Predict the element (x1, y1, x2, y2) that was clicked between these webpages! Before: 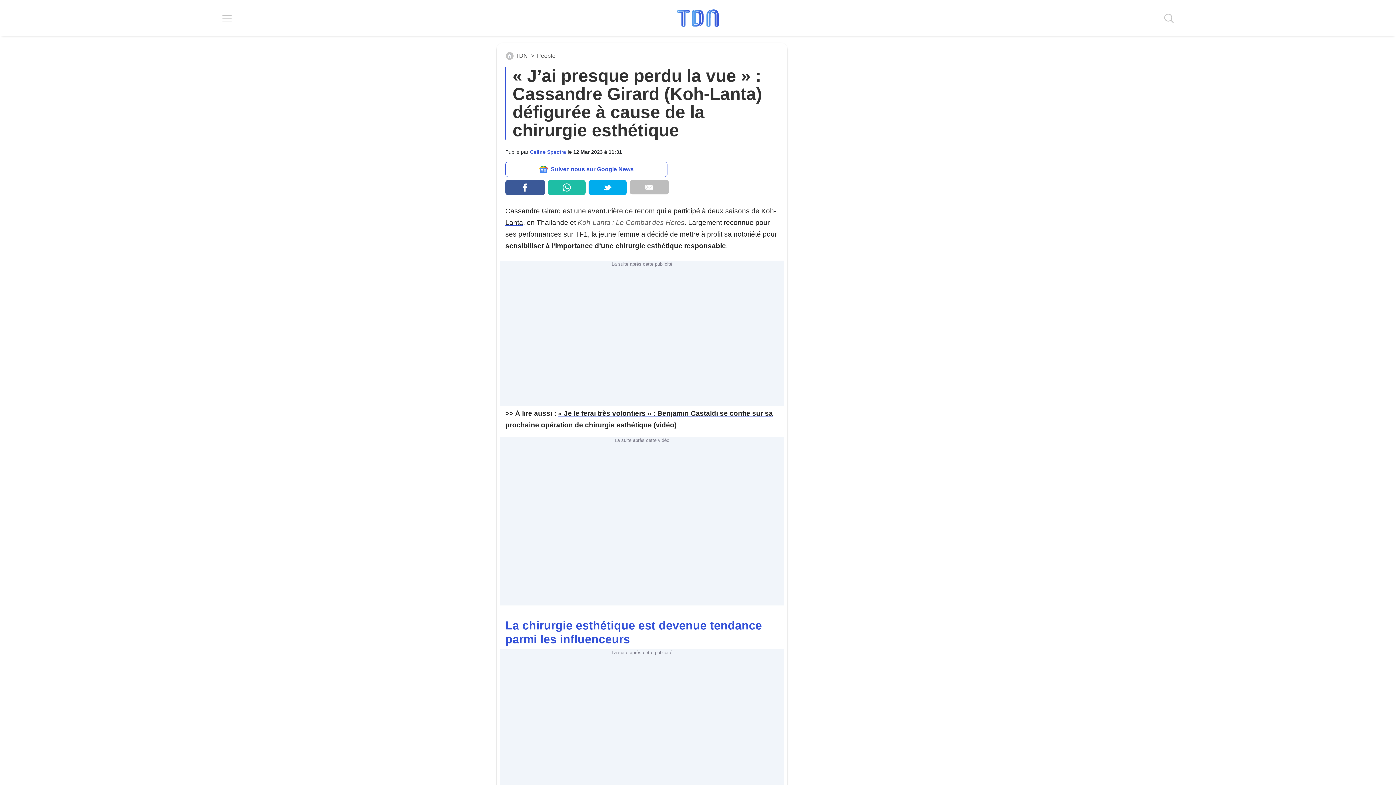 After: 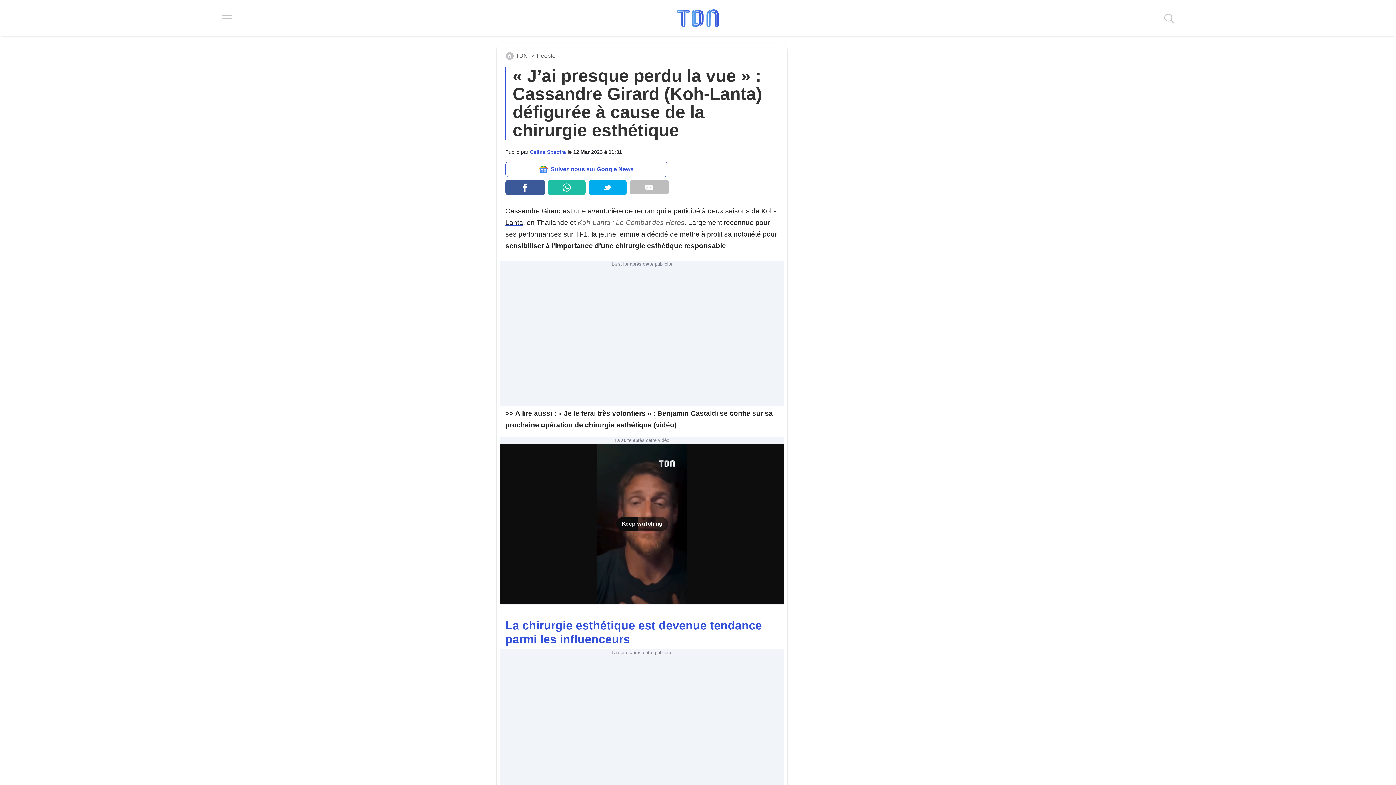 Action: bbox: (547, 180, 585, 195)